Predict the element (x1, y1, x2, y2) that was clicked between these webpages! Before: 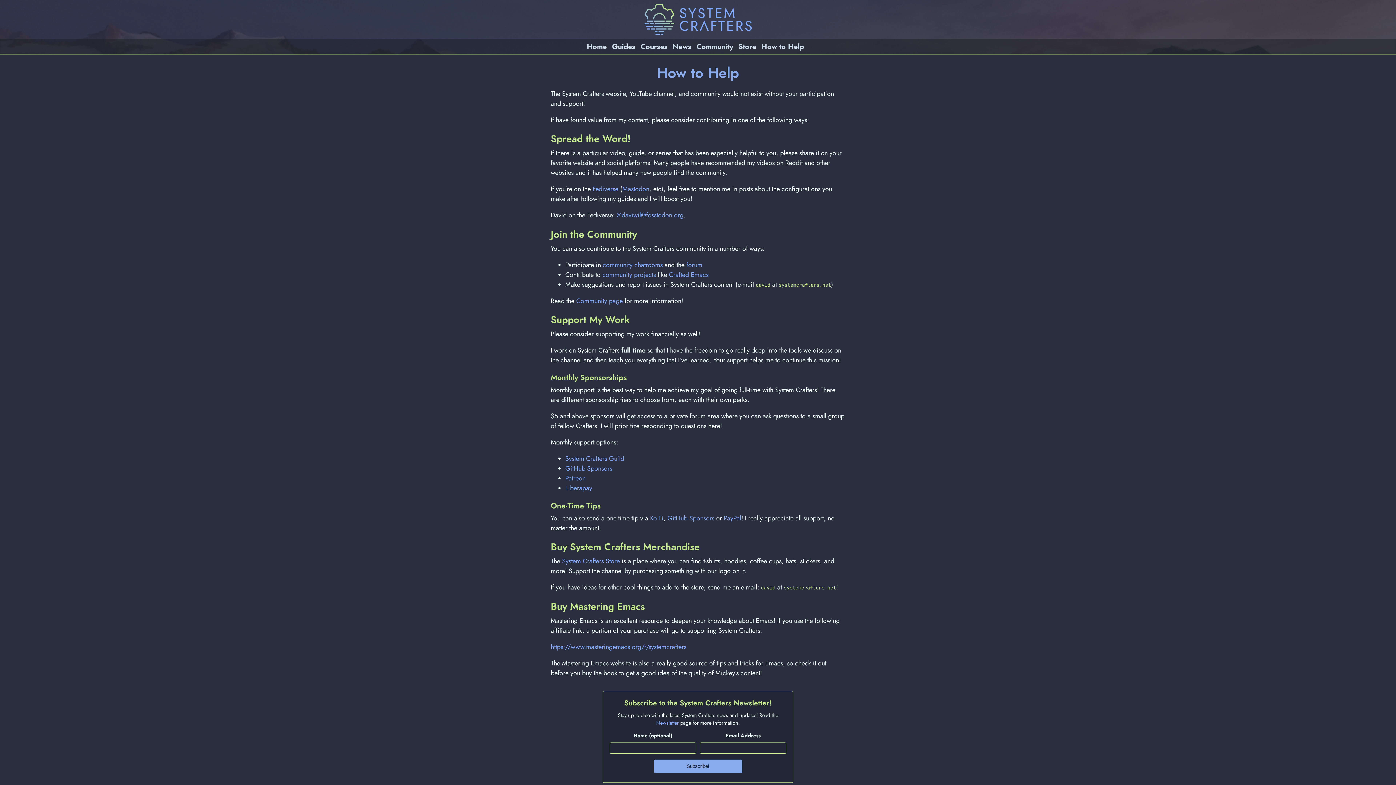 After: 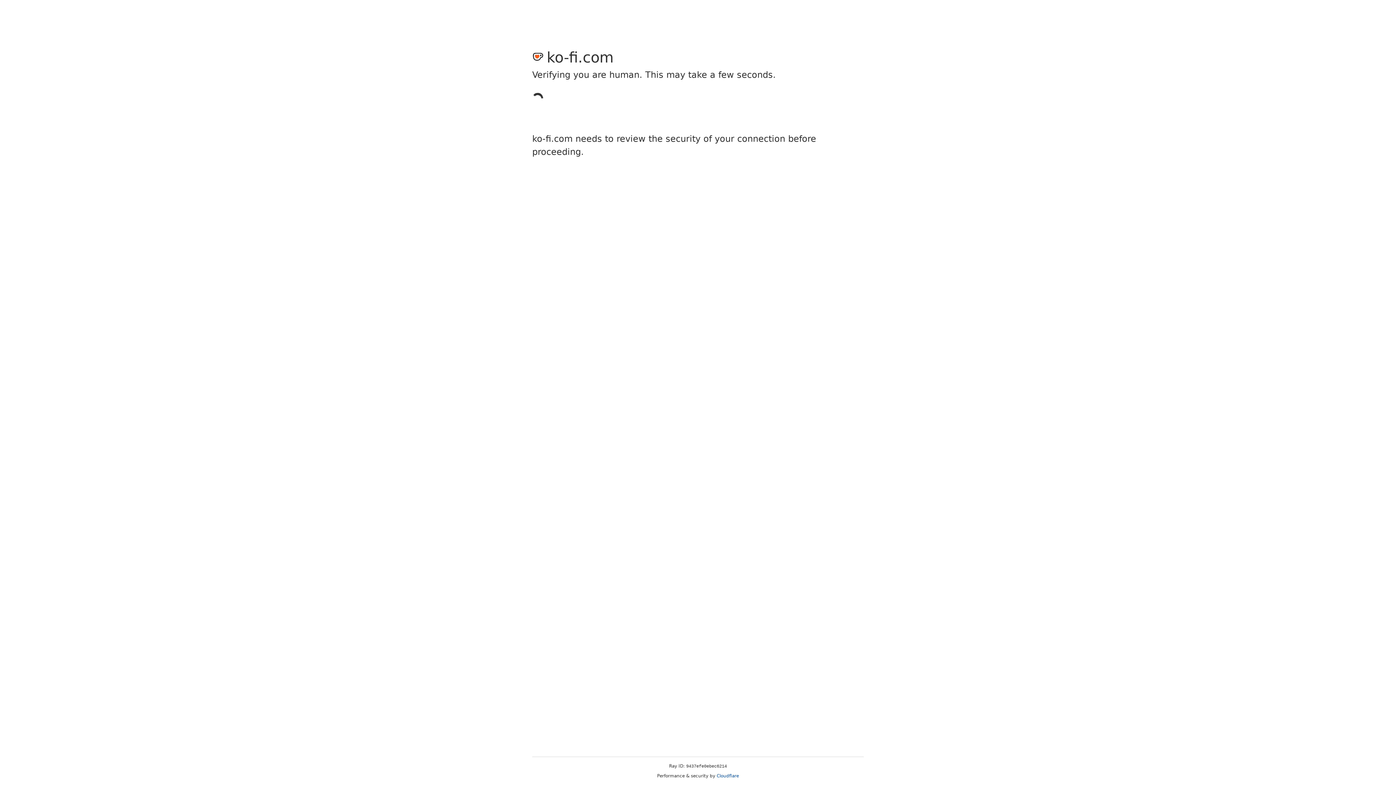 Action: label: Ko-Fi bbox: (650, 513, 663, 522)